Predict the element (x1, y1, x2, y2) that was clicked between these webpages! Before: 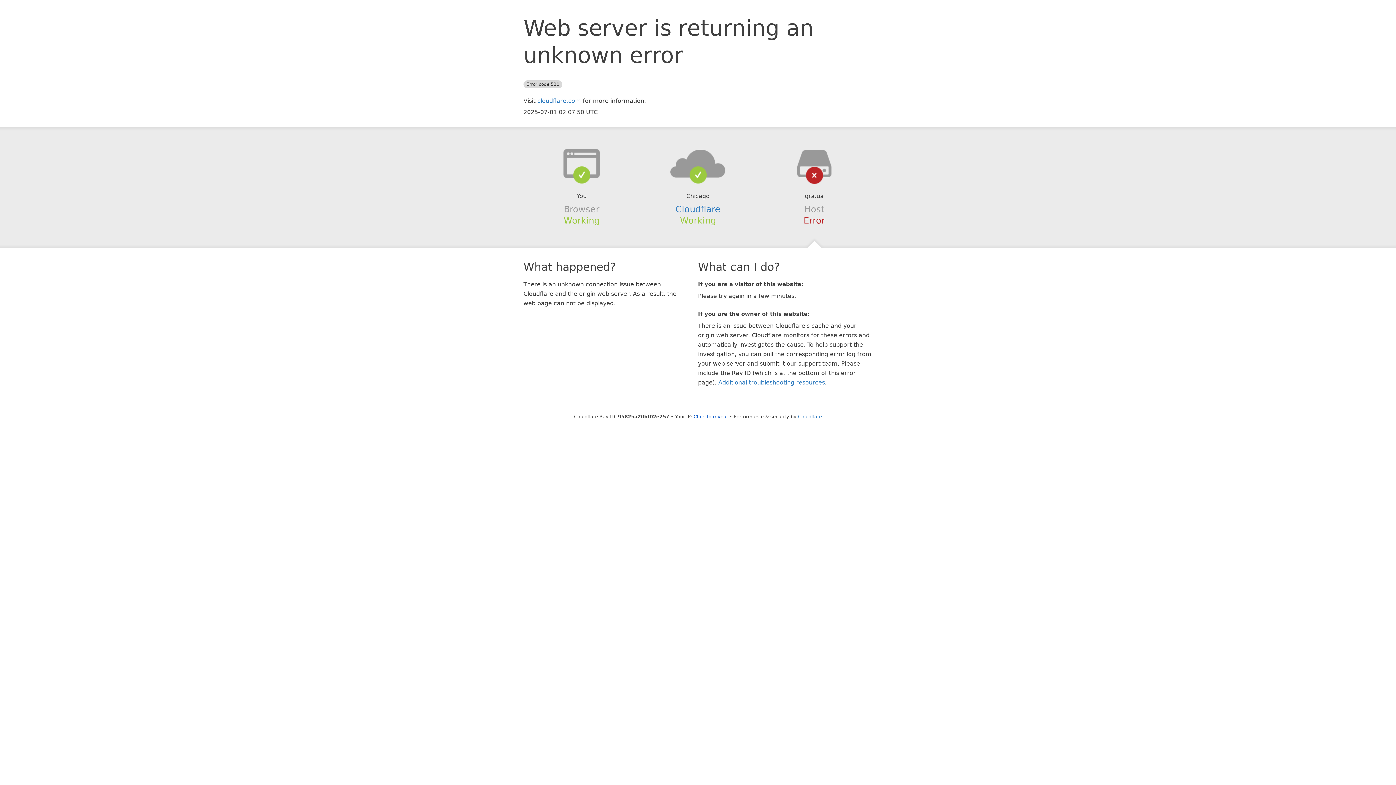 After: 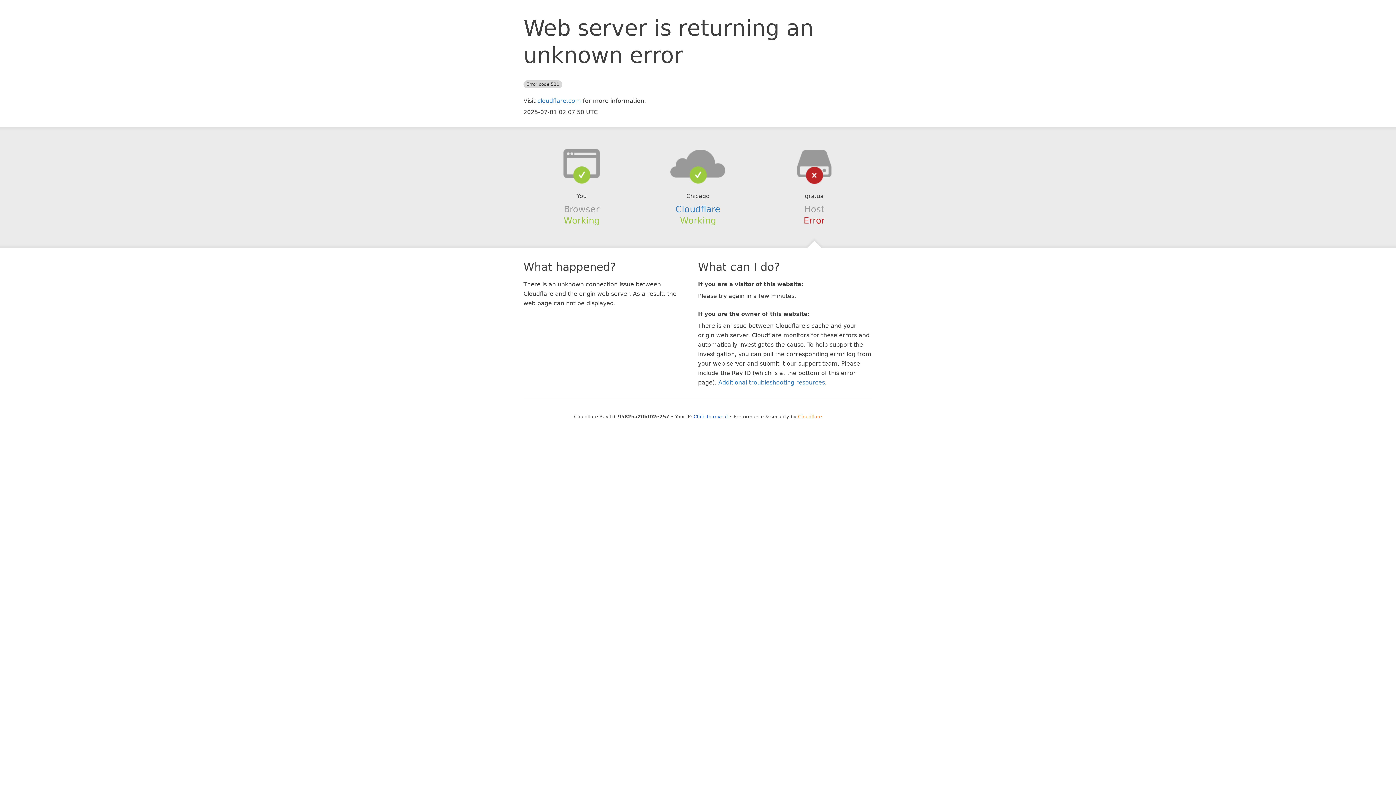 Action: bbox: (798, 414, 822, 419) label: Cloudflare